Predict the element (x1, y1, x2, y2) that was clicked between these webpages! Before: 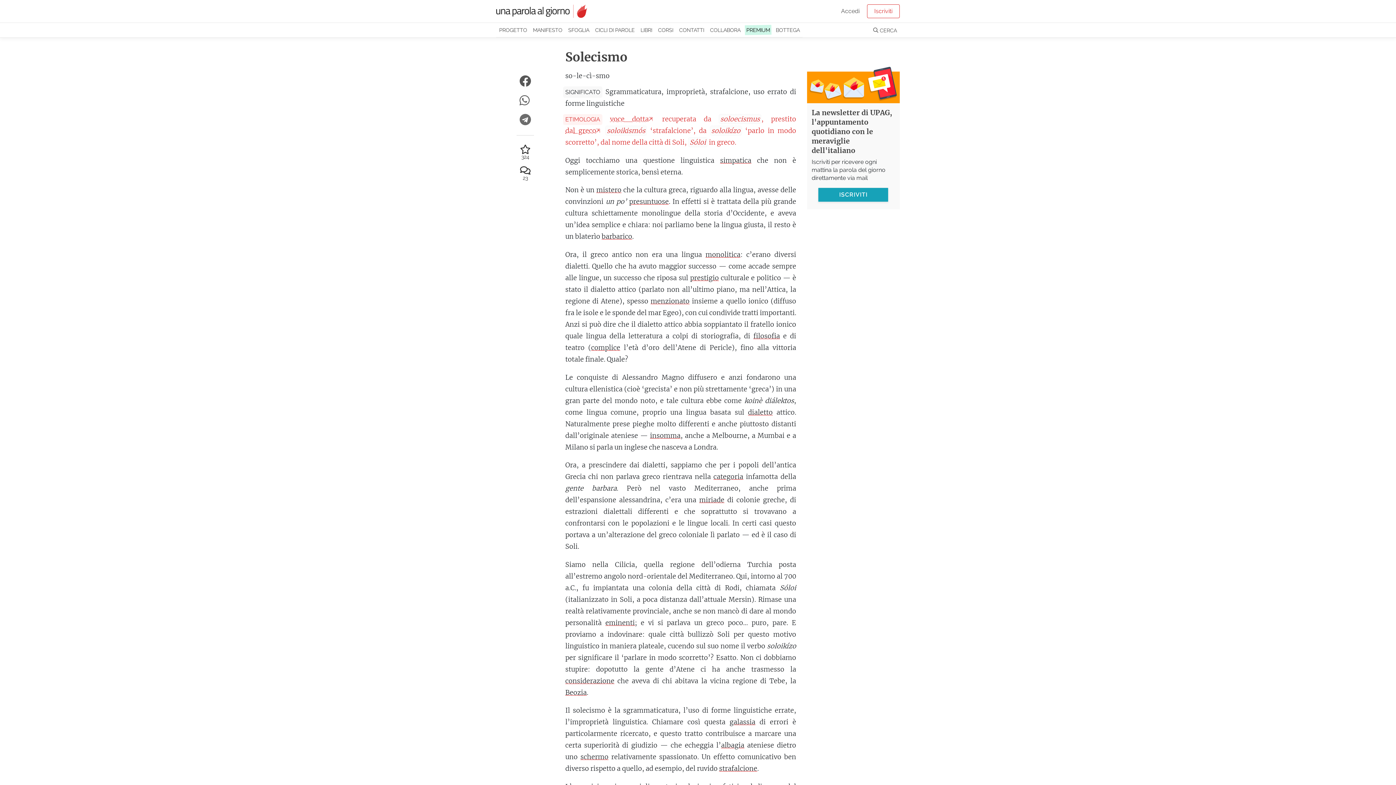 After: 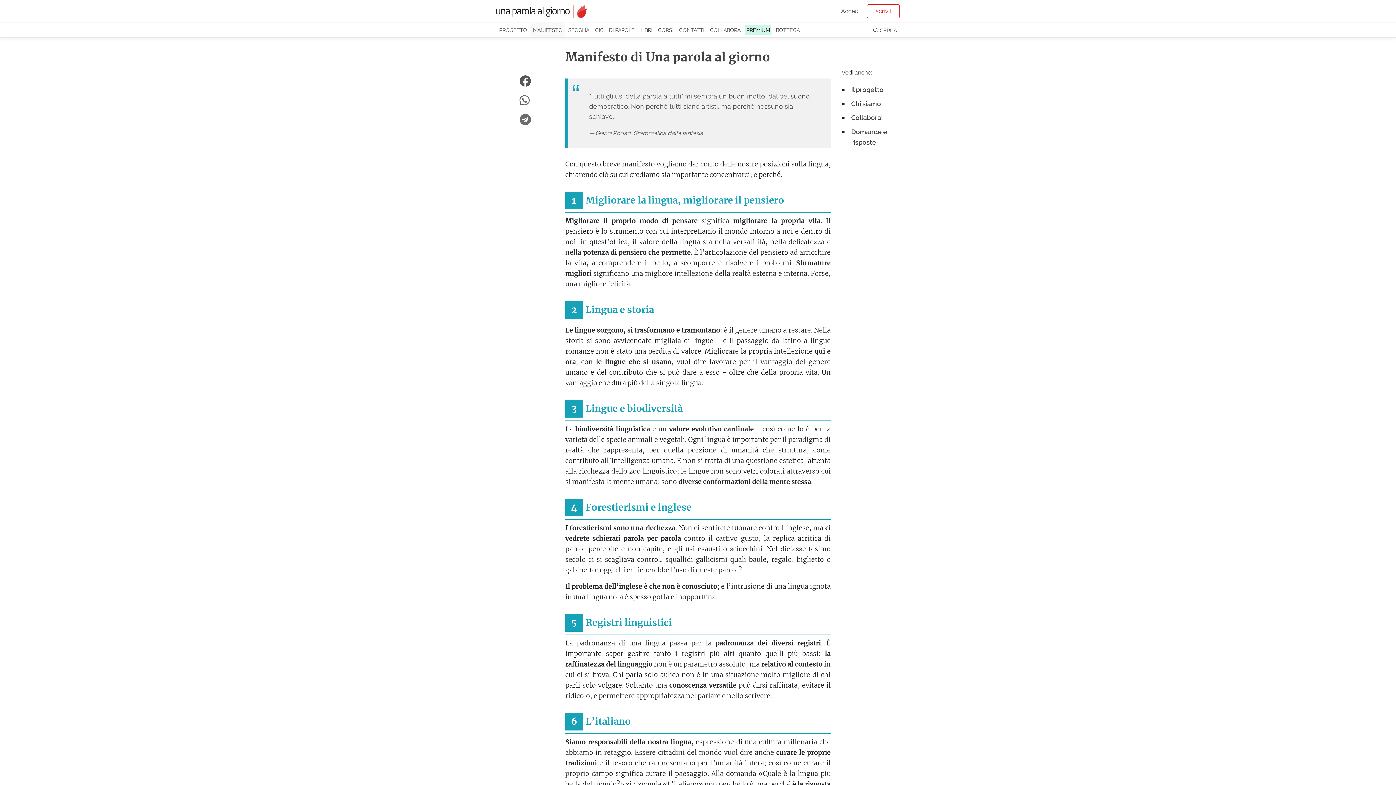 Action: label: MANIFESTO bbox: (530, 22, 565, 37)